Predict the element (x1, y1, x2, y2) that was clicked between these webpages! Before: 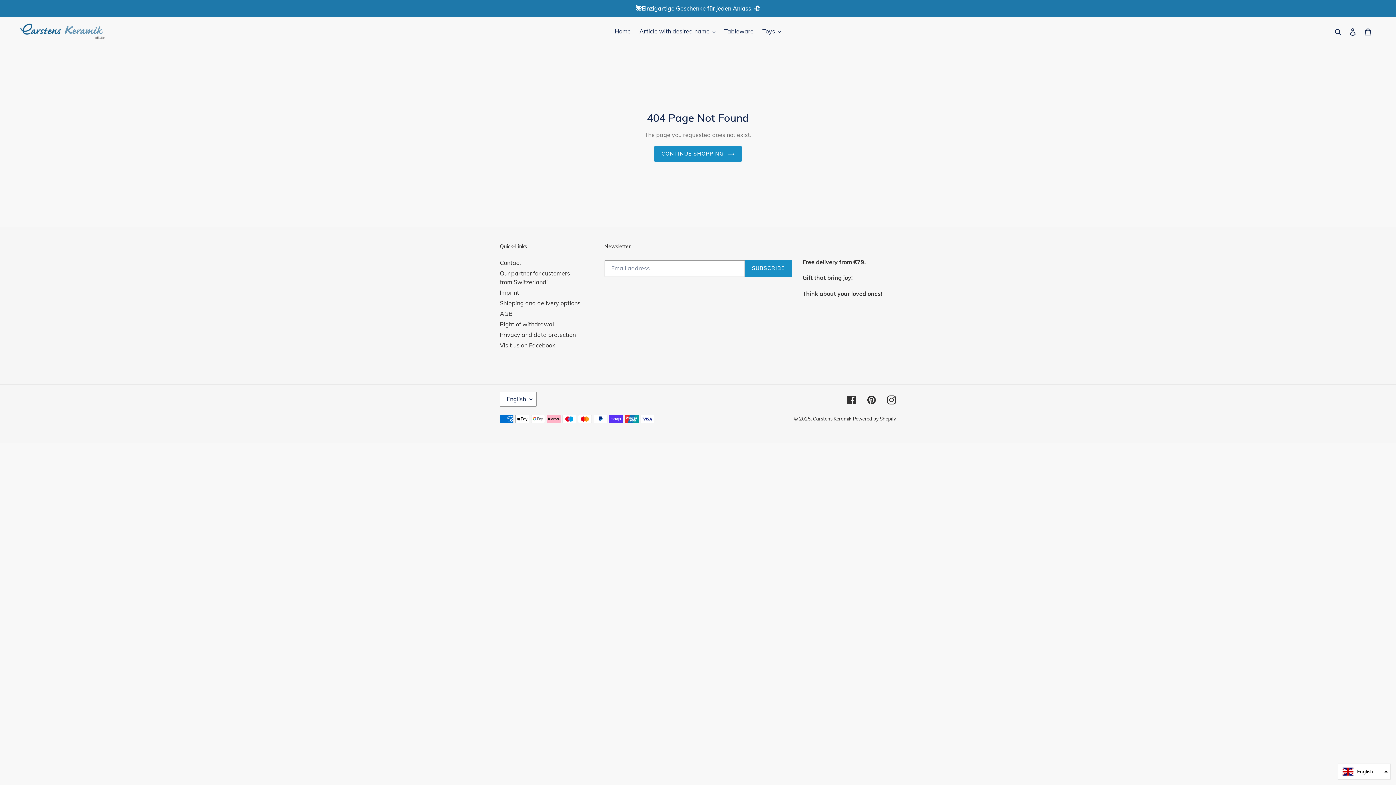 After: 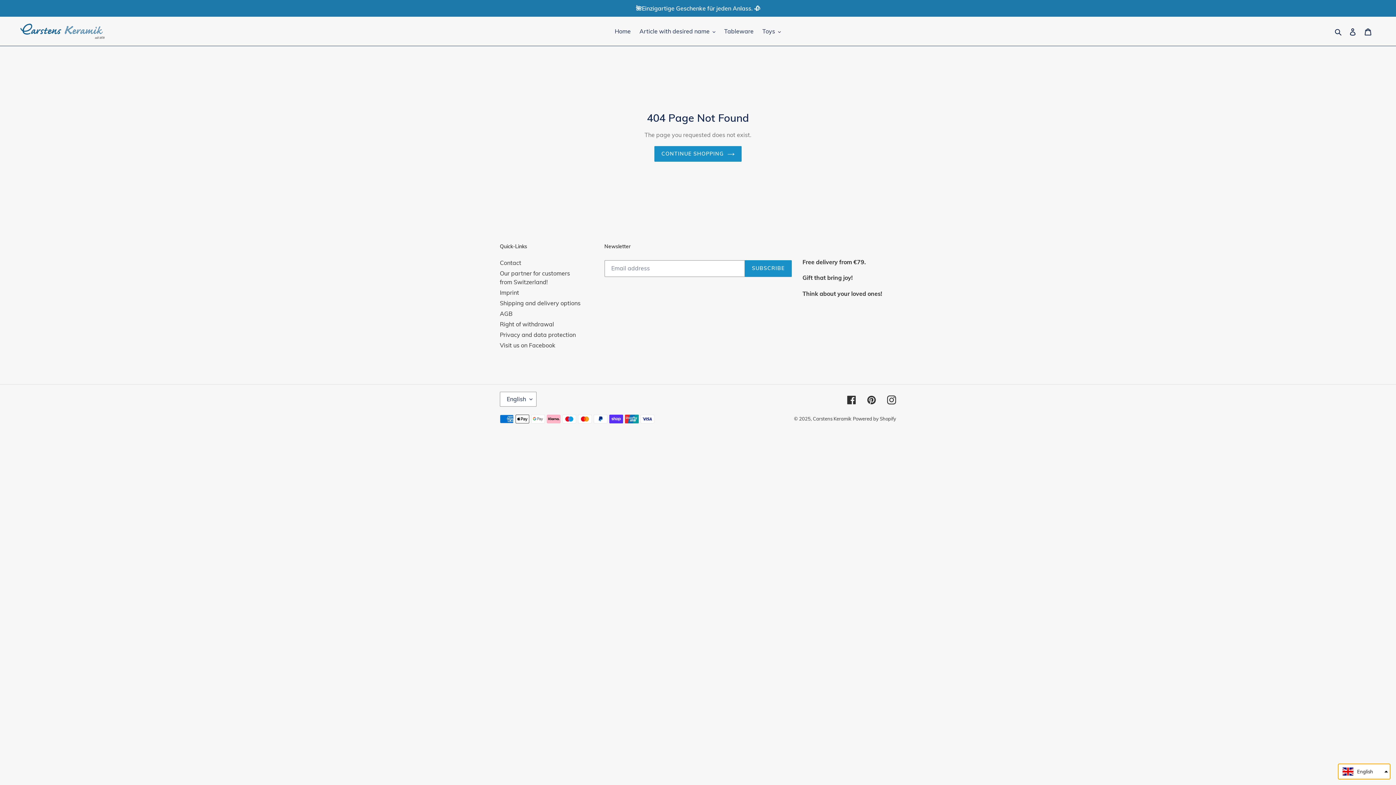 Action: bbox: (1338, 764, 1390, 780) label: English